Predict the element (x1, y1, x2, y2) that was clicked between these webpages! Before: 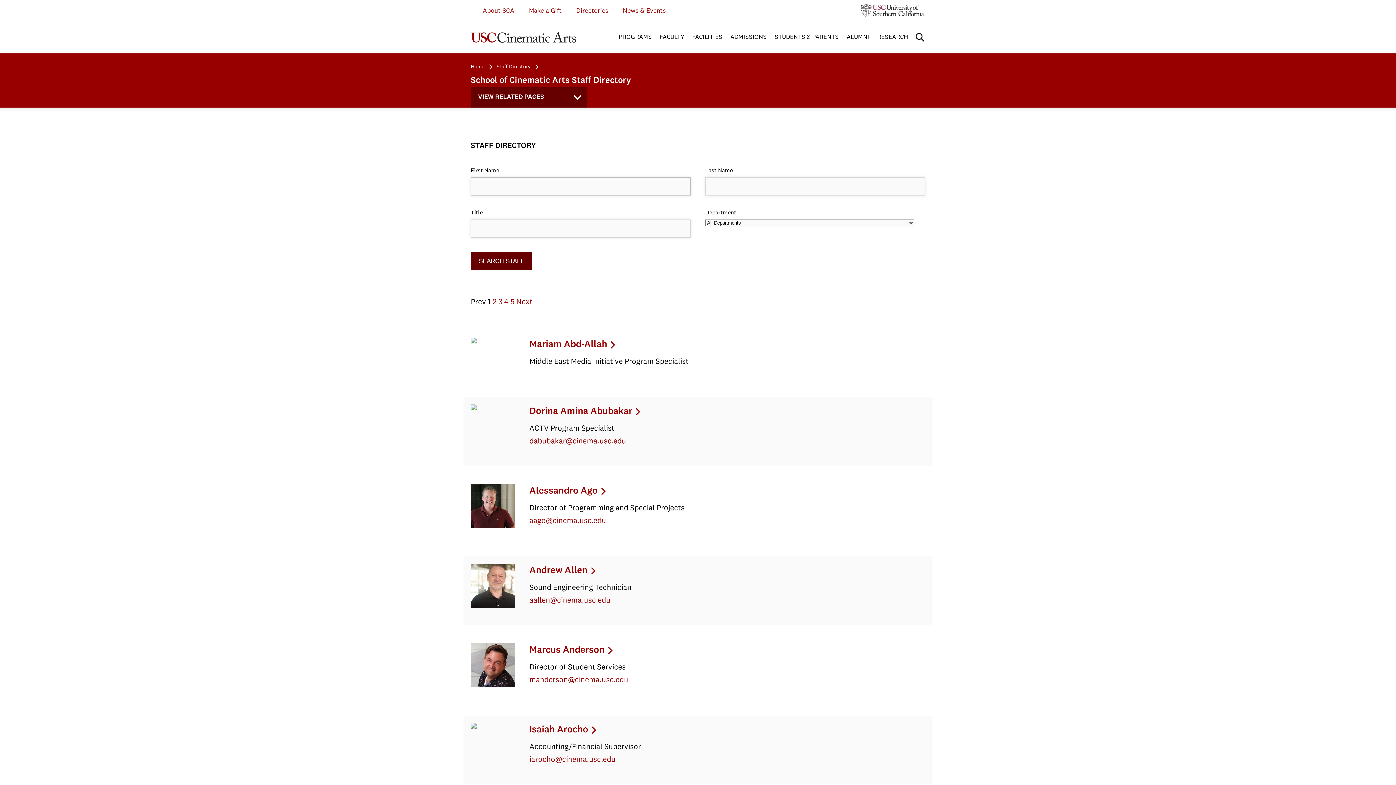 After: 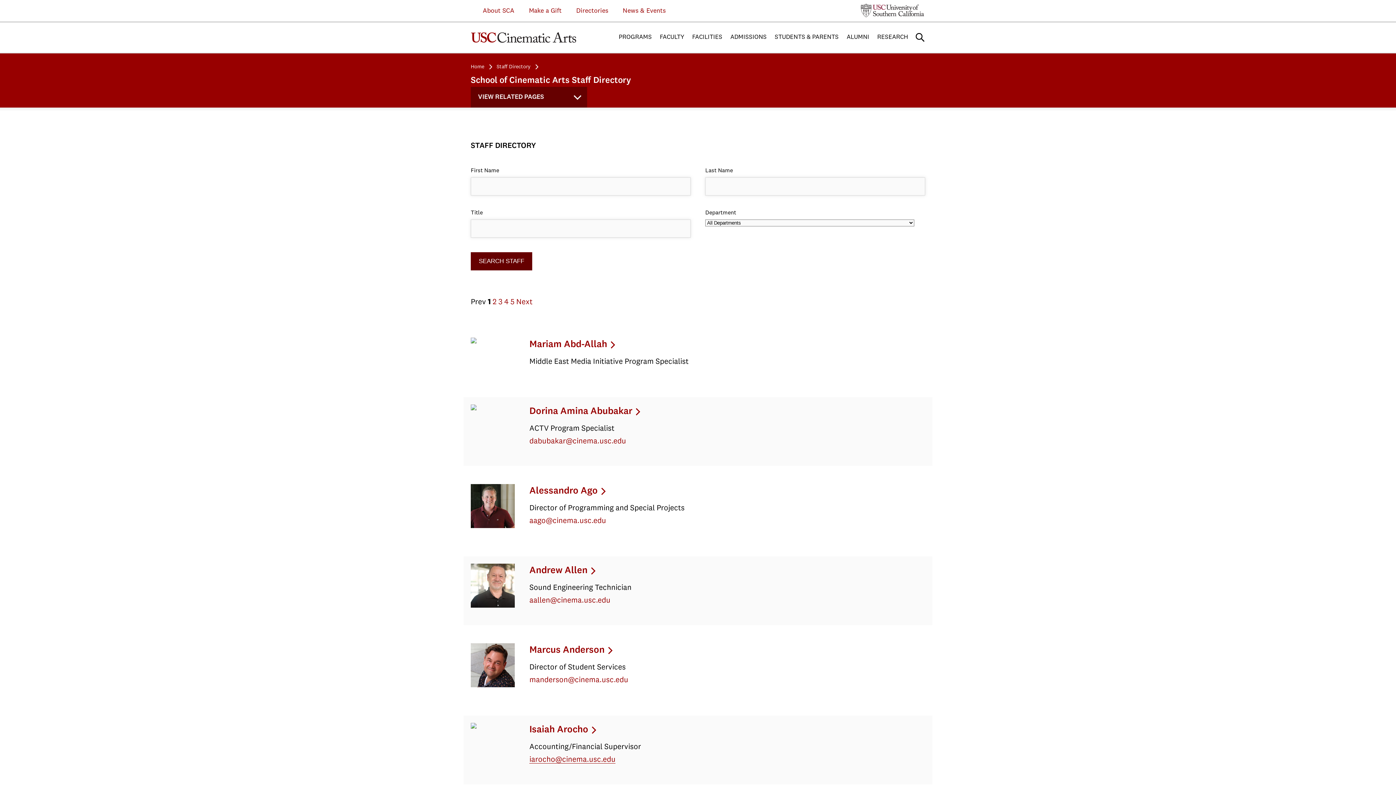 Action: bbox: (529, 756, 615, 764) label: iarocho@cinema.usc.edu